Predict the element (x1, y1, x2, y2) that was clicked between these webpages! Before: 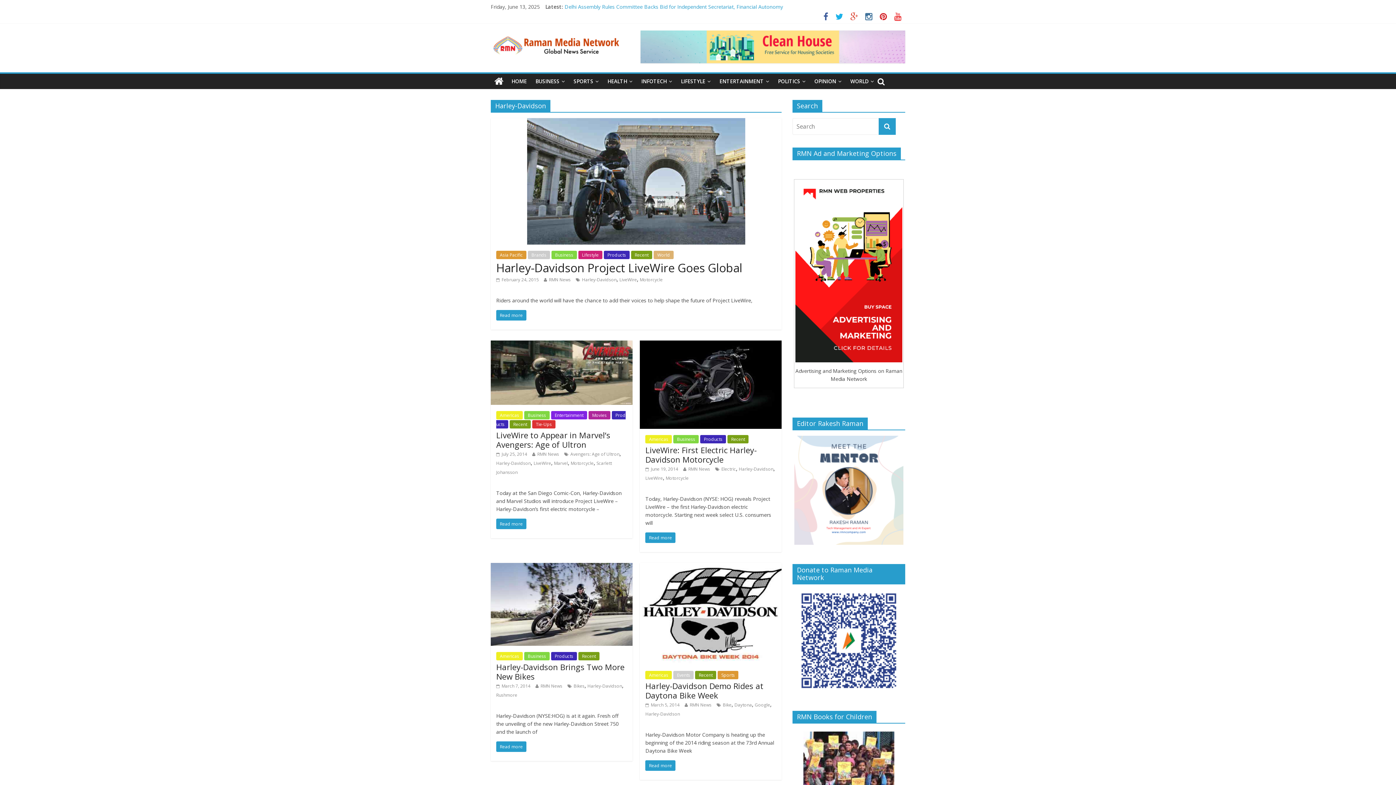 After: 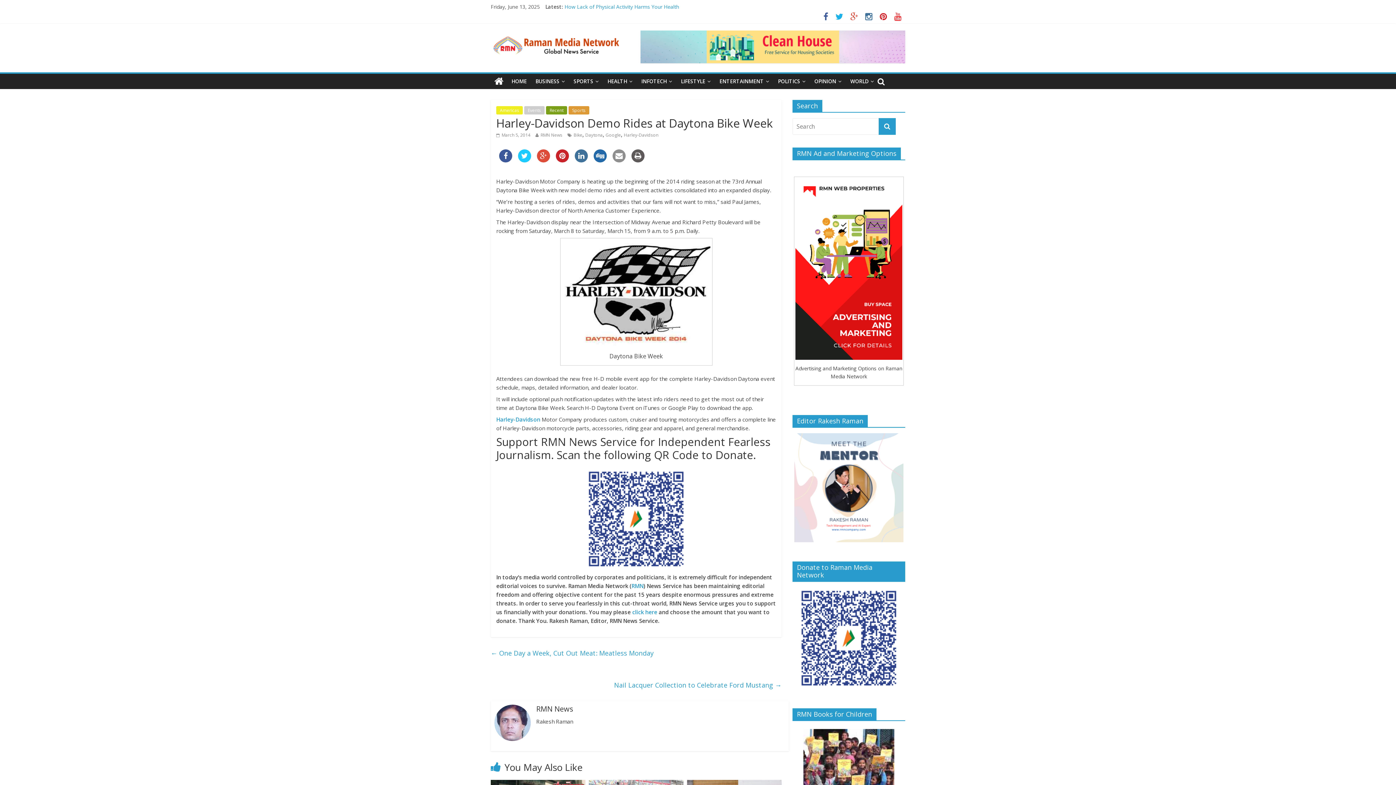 Action: bbox: (640, 563, 781, 571)